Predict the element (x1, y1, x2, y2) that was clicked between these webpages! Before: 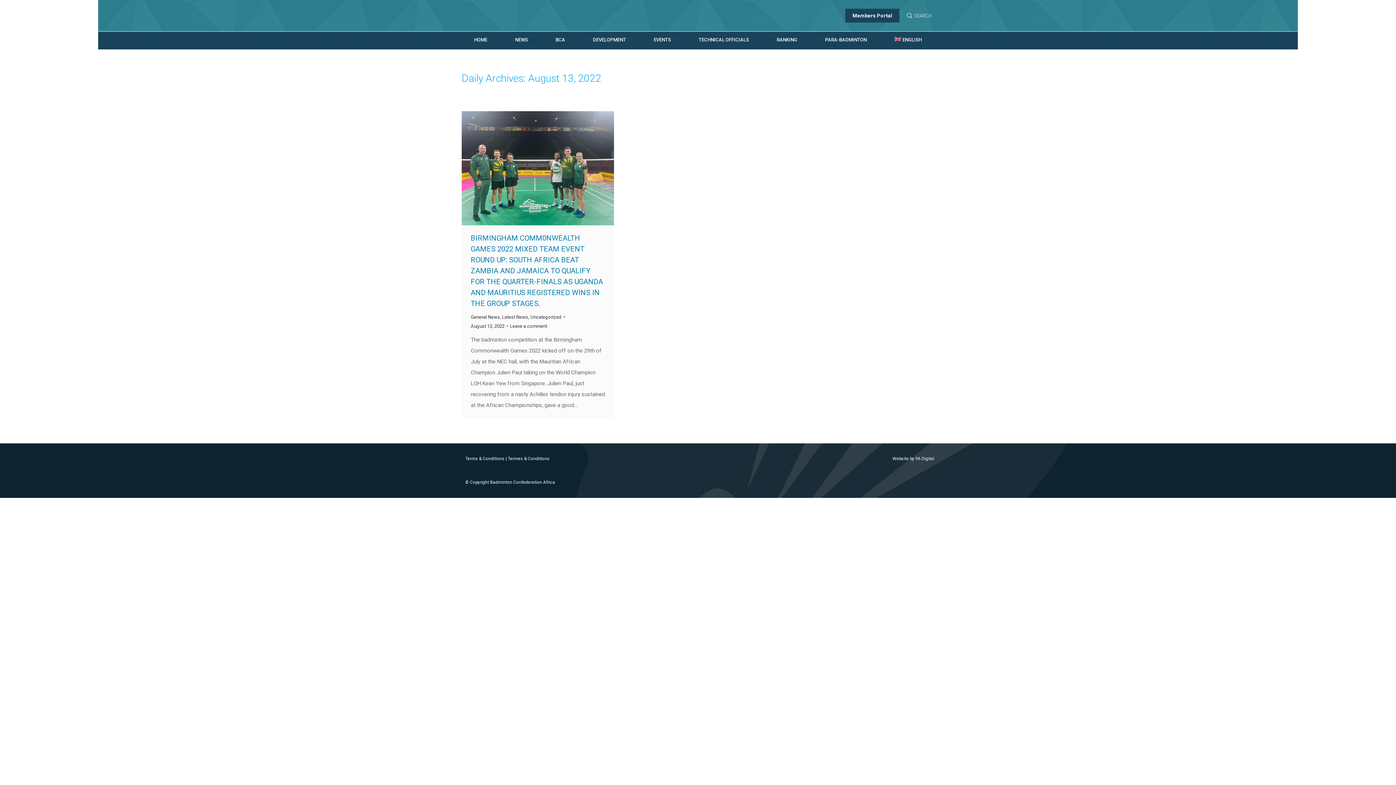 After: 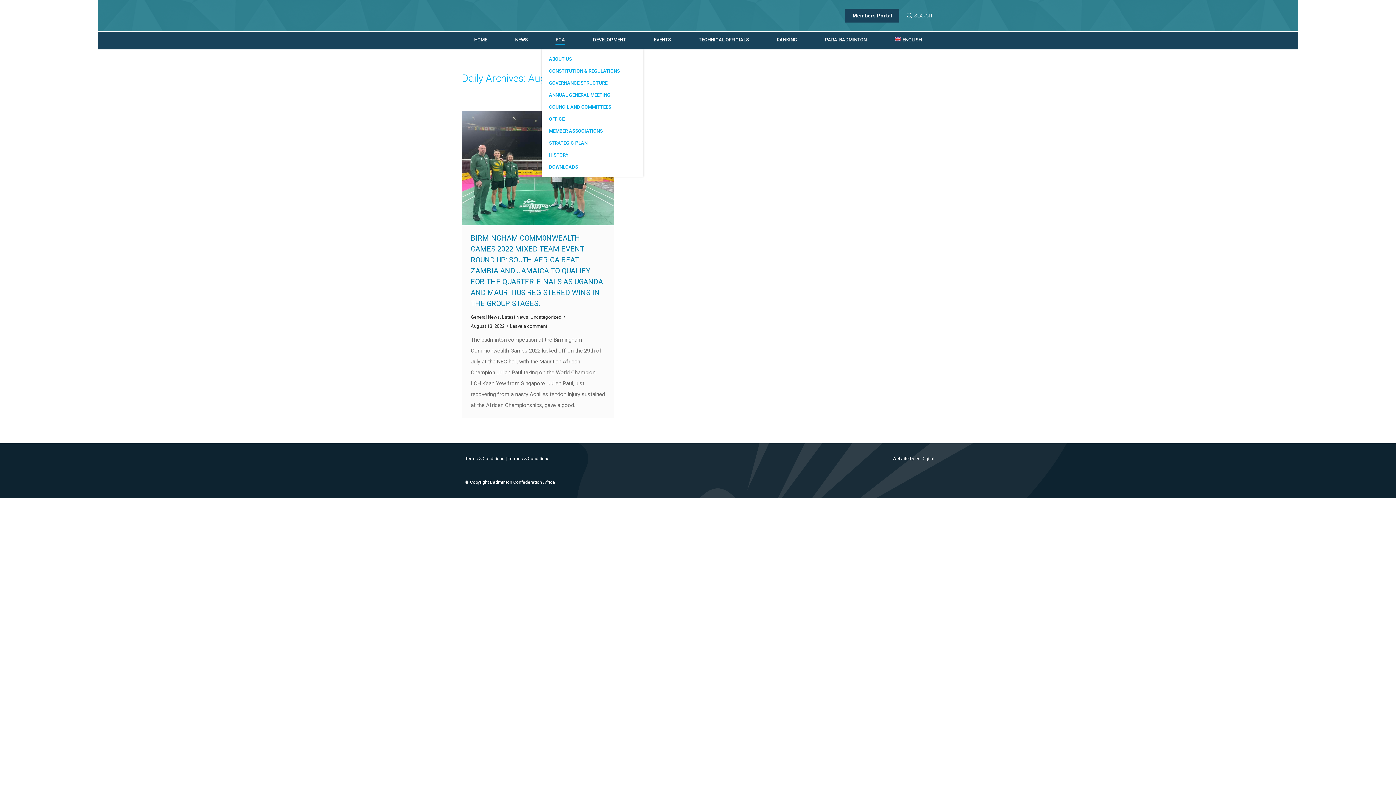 Action: label: BCA bbox: (554, 35, 566, 44)